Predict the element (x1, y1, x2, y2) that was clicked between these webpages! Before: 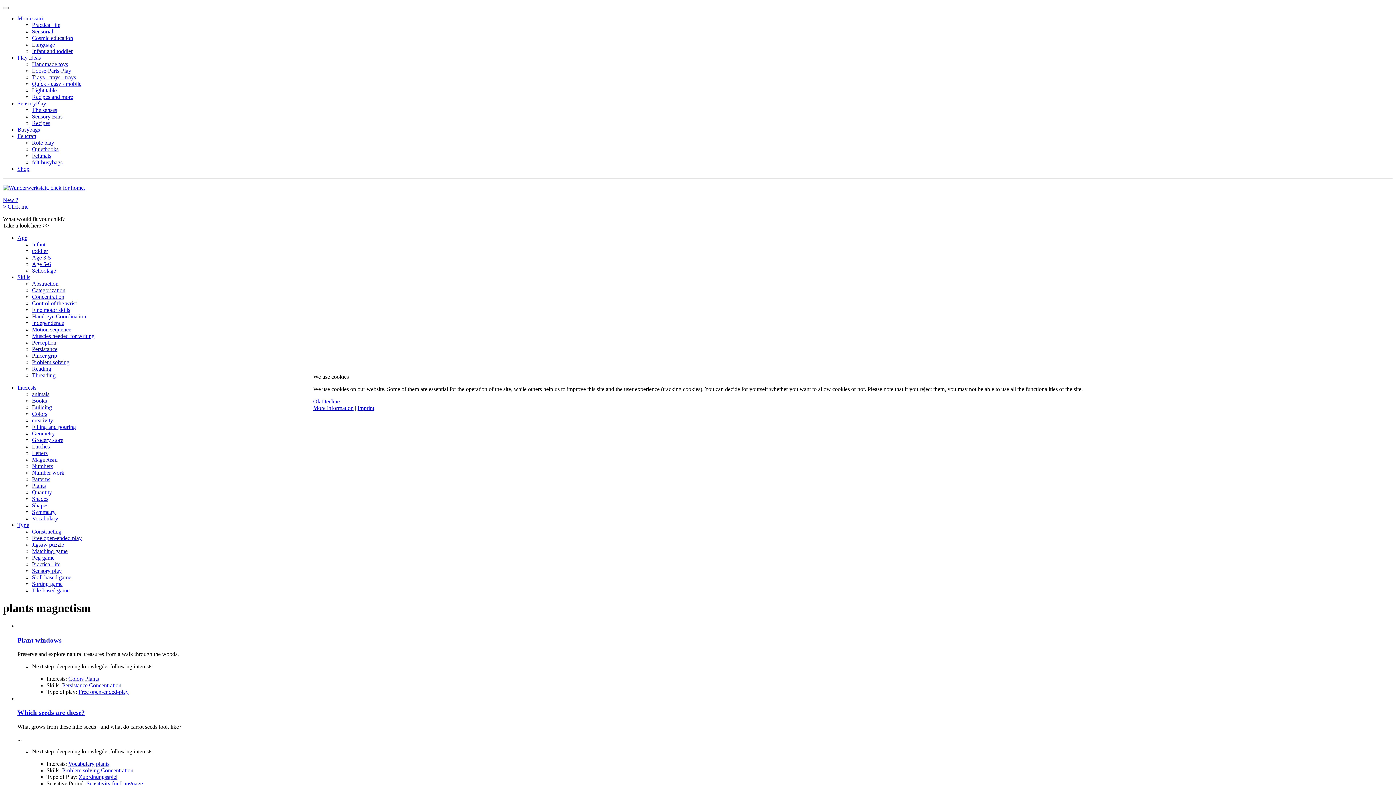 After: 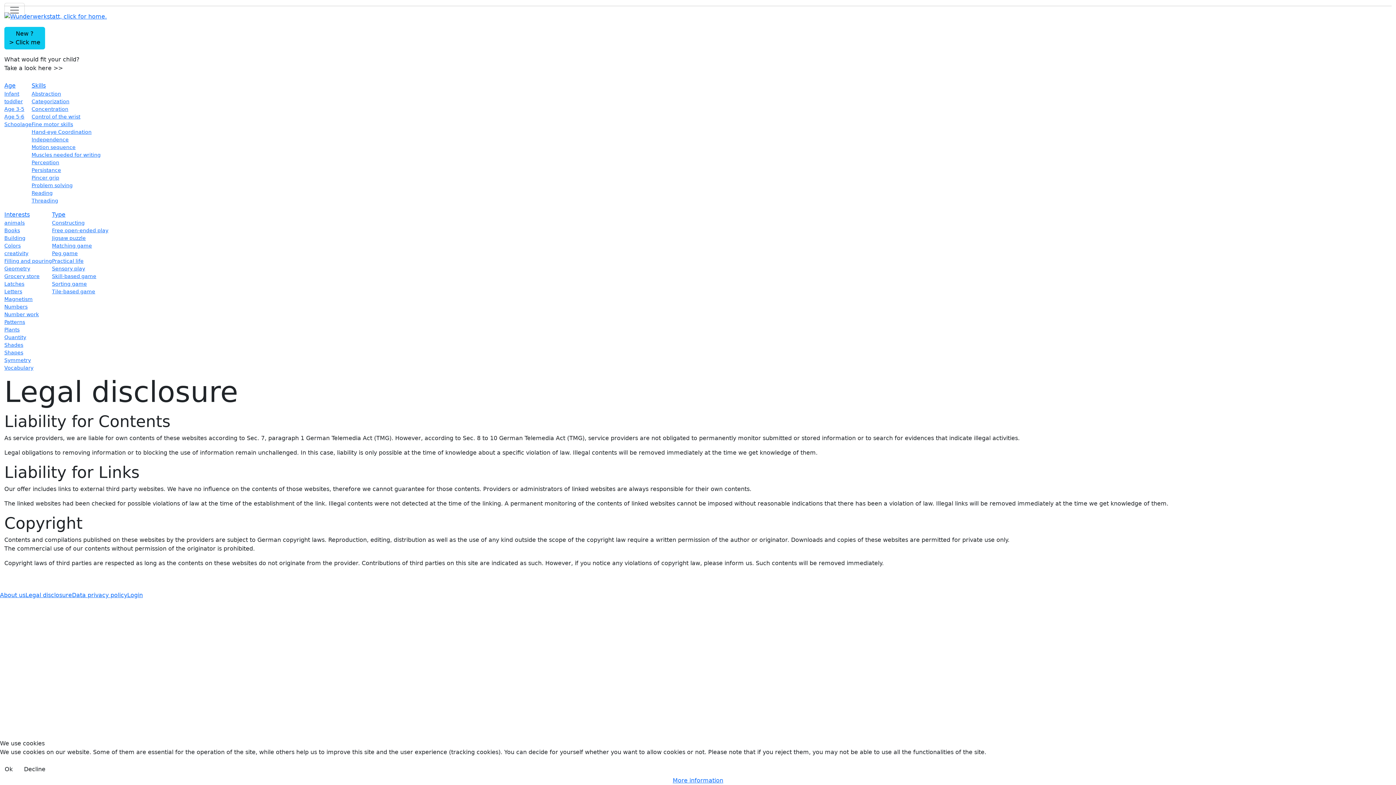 Action: bbox: (357, 405, 374, 411) label: Imprint